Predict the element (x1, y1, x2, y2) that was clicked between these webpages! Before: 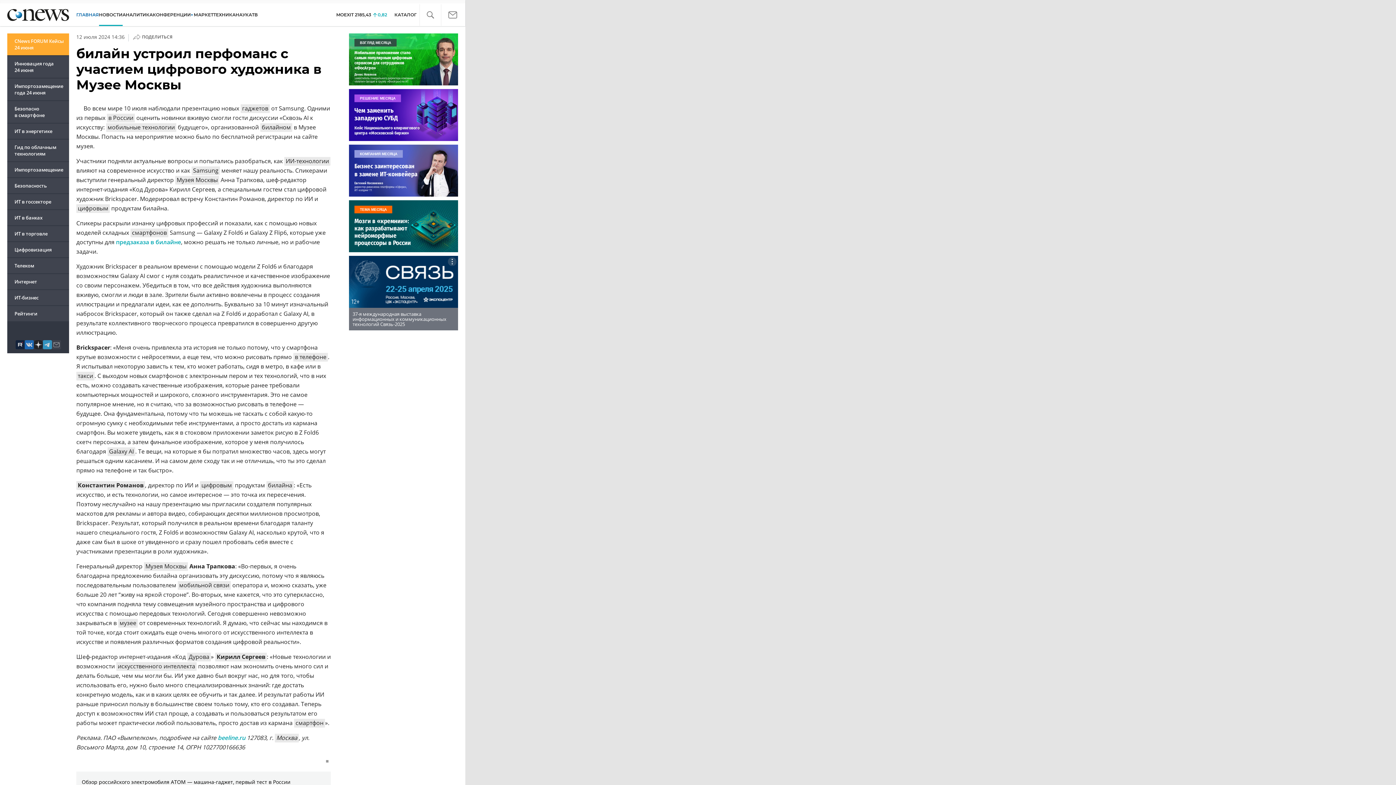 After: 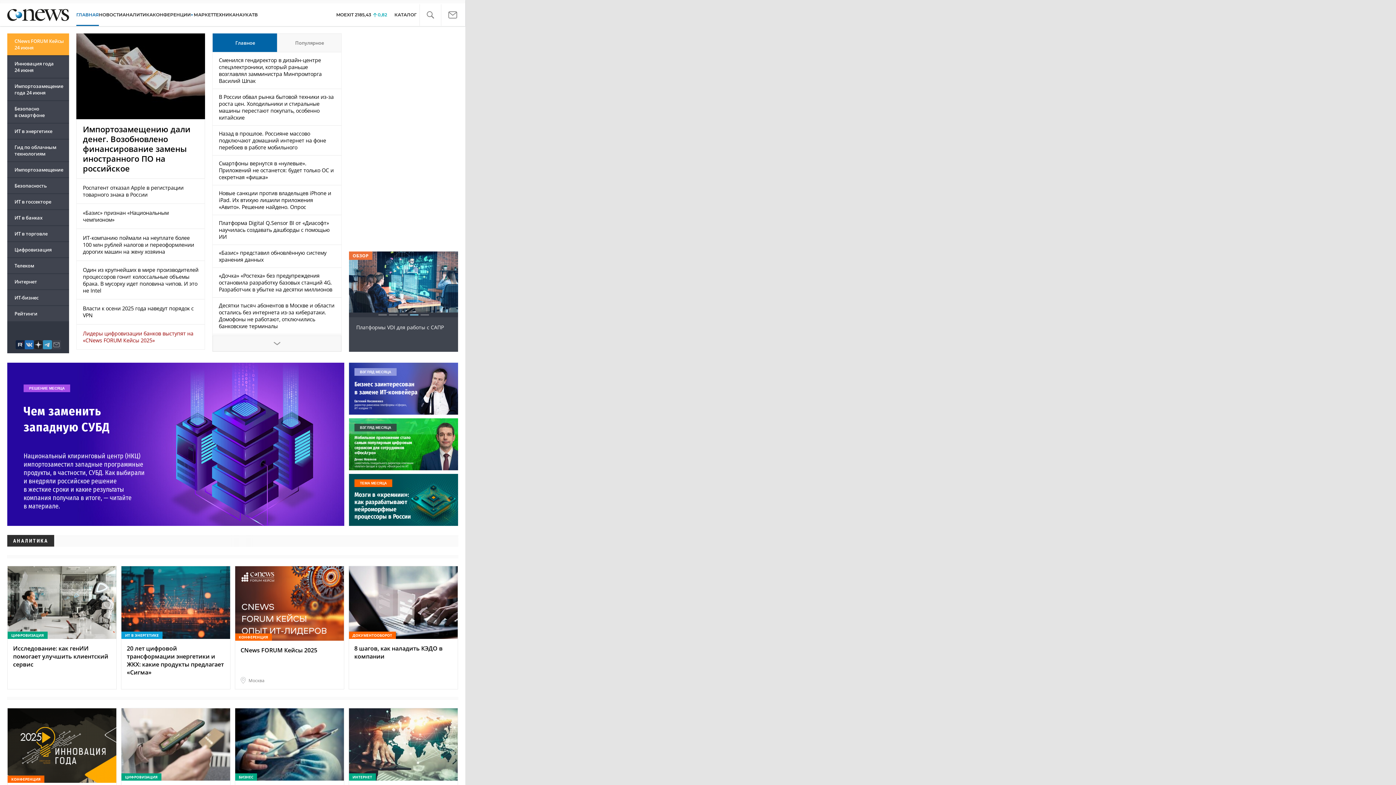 Action: bbox: (7, 8, 69, 20)